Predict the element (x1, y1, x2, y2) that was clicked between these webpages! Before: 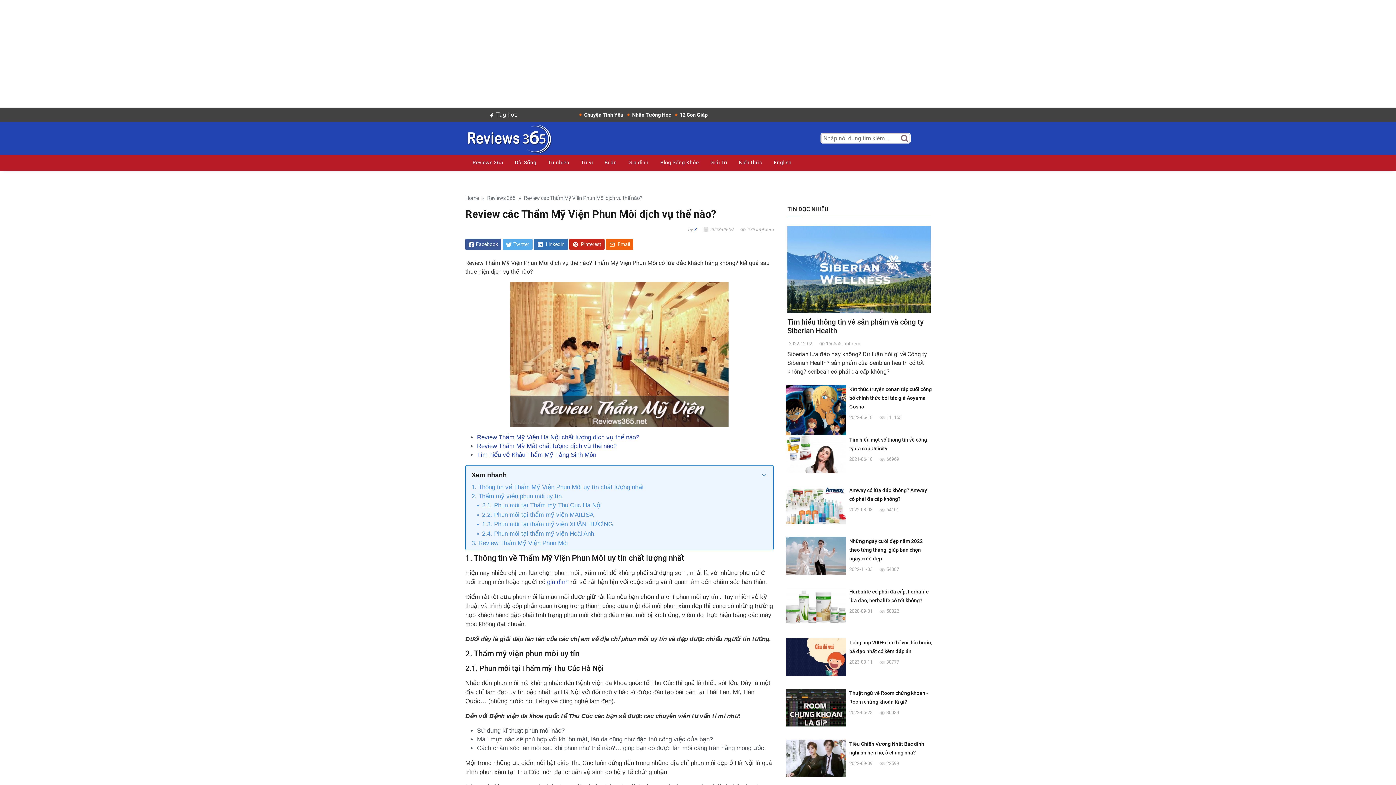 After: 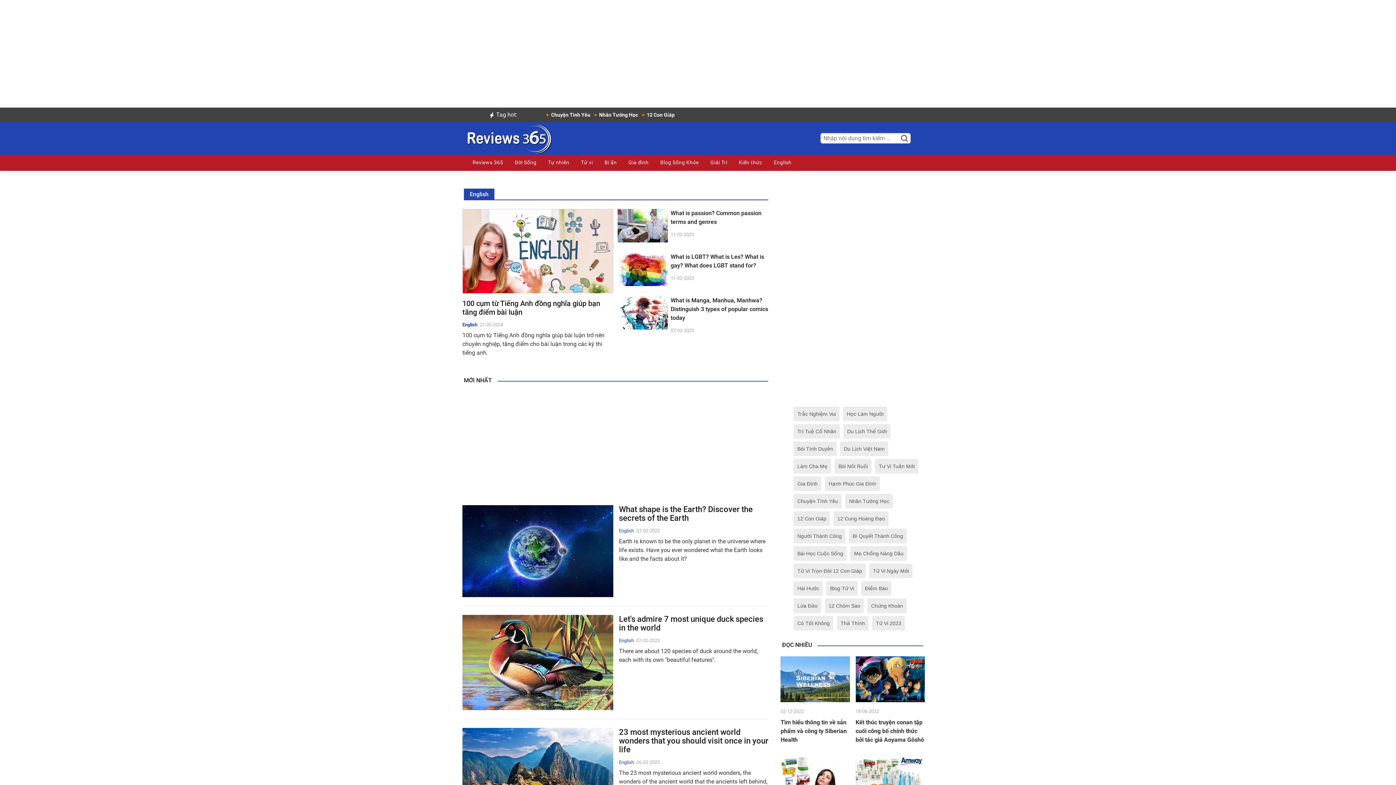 Action: label: English bbox: (768, 156, 797, 169)